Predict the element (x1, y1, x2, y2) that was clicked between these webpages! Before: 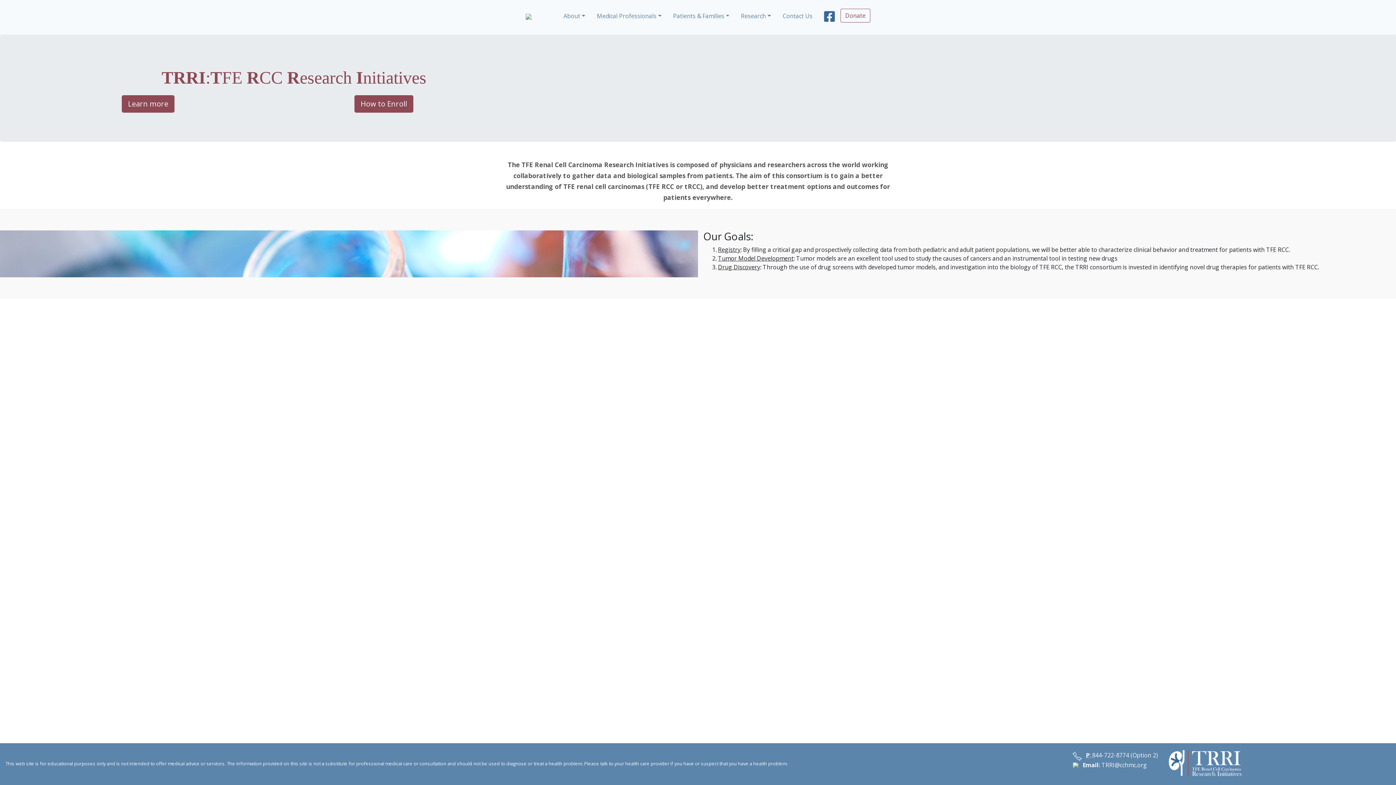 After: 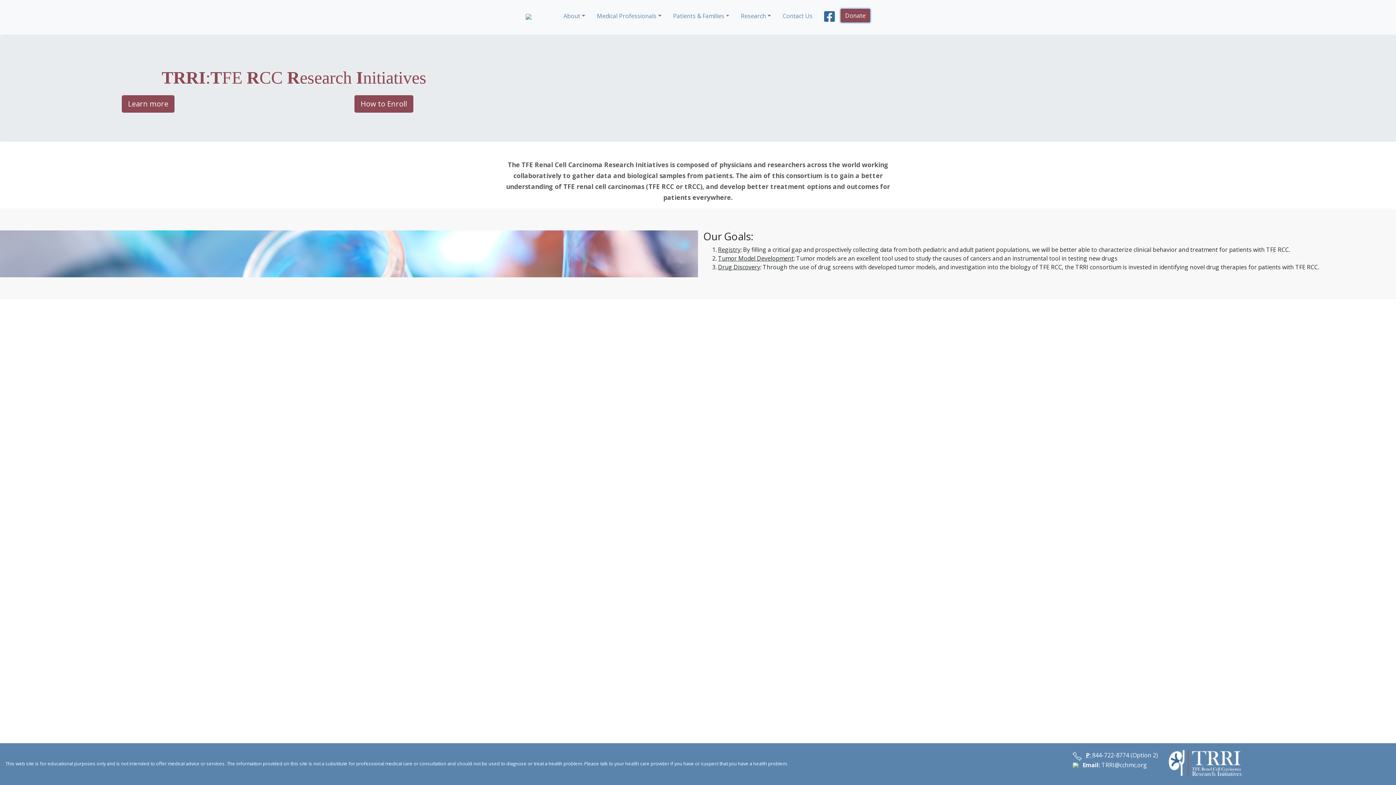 Action: bbox: (840, 8, 870, 22) label: Donate